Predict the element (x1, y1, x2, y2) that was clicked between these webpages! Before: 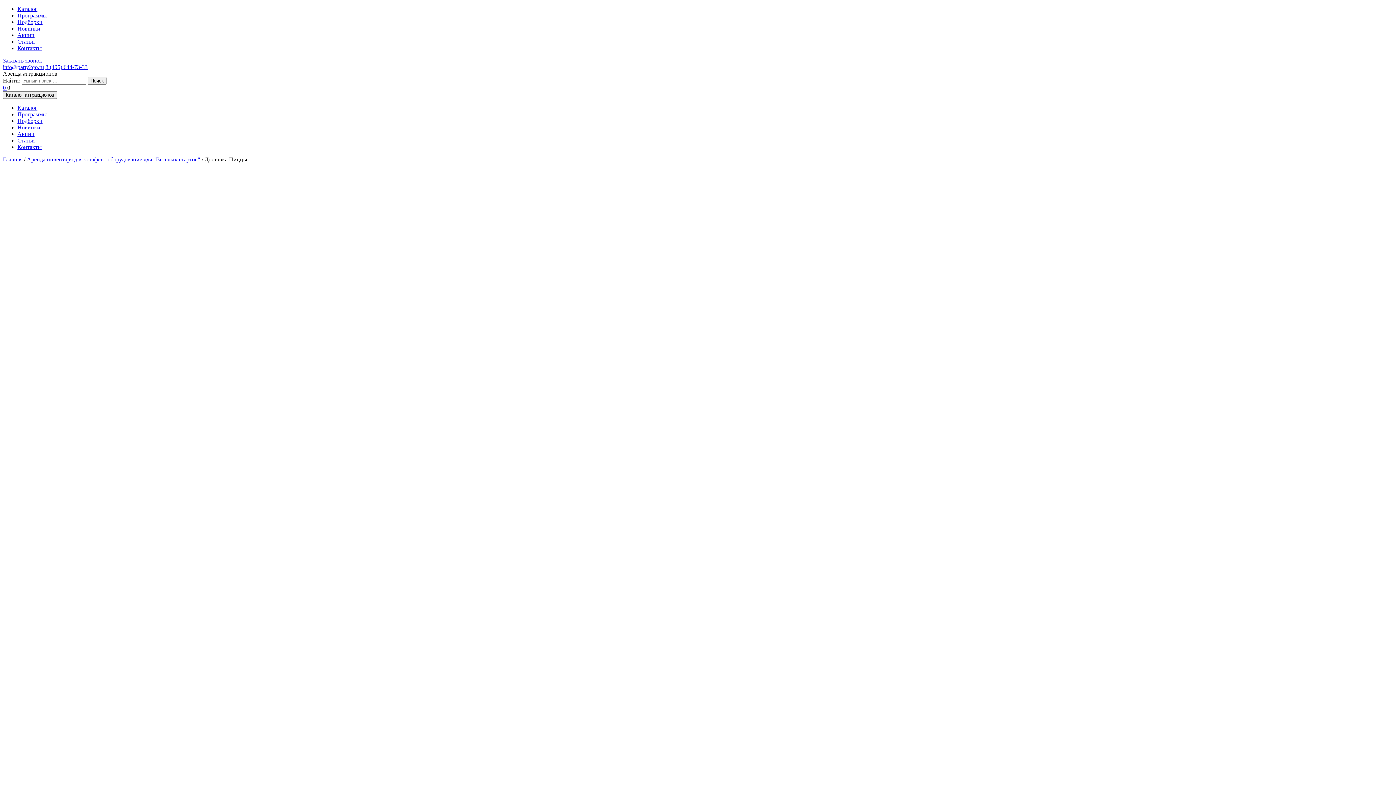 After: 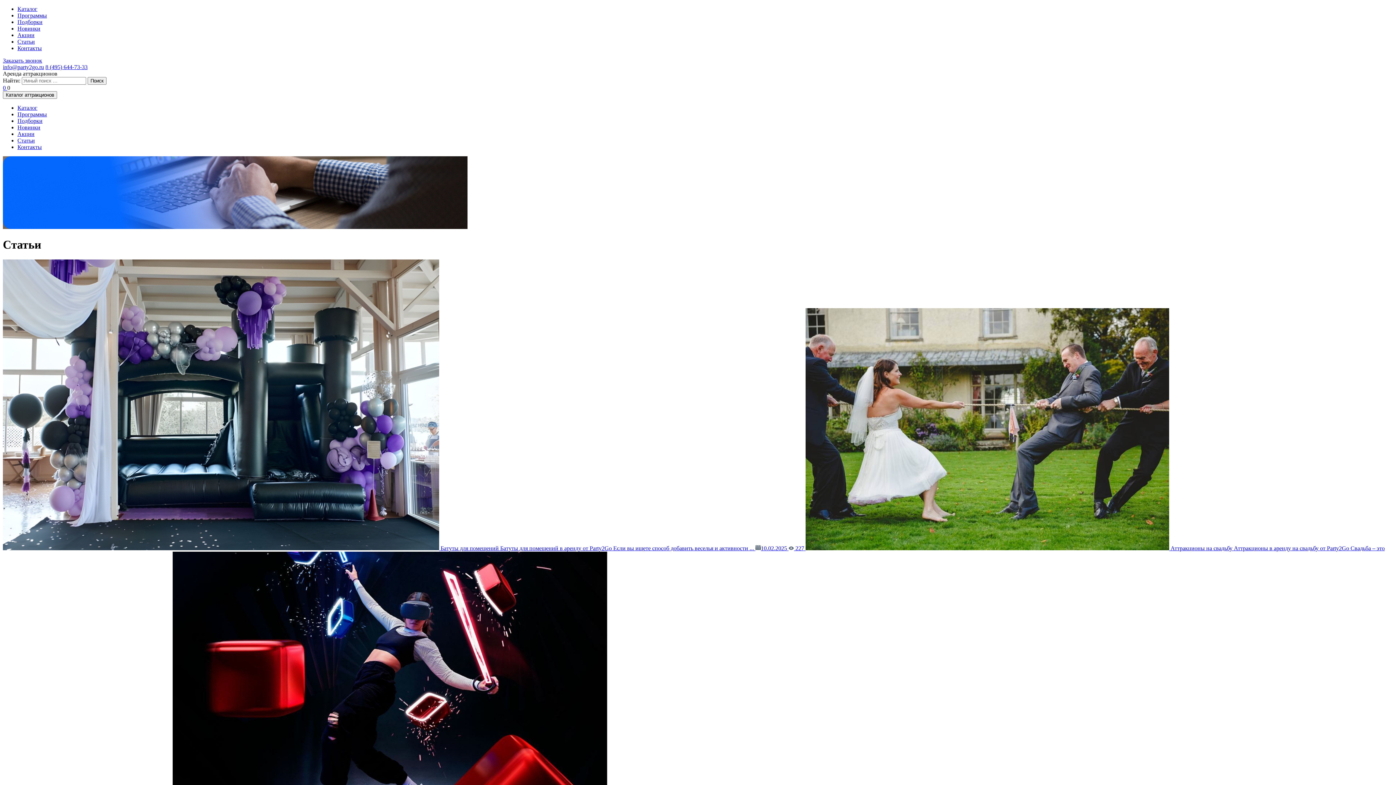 Action: bbox: (17, 137, 34, 143) label: Статьи